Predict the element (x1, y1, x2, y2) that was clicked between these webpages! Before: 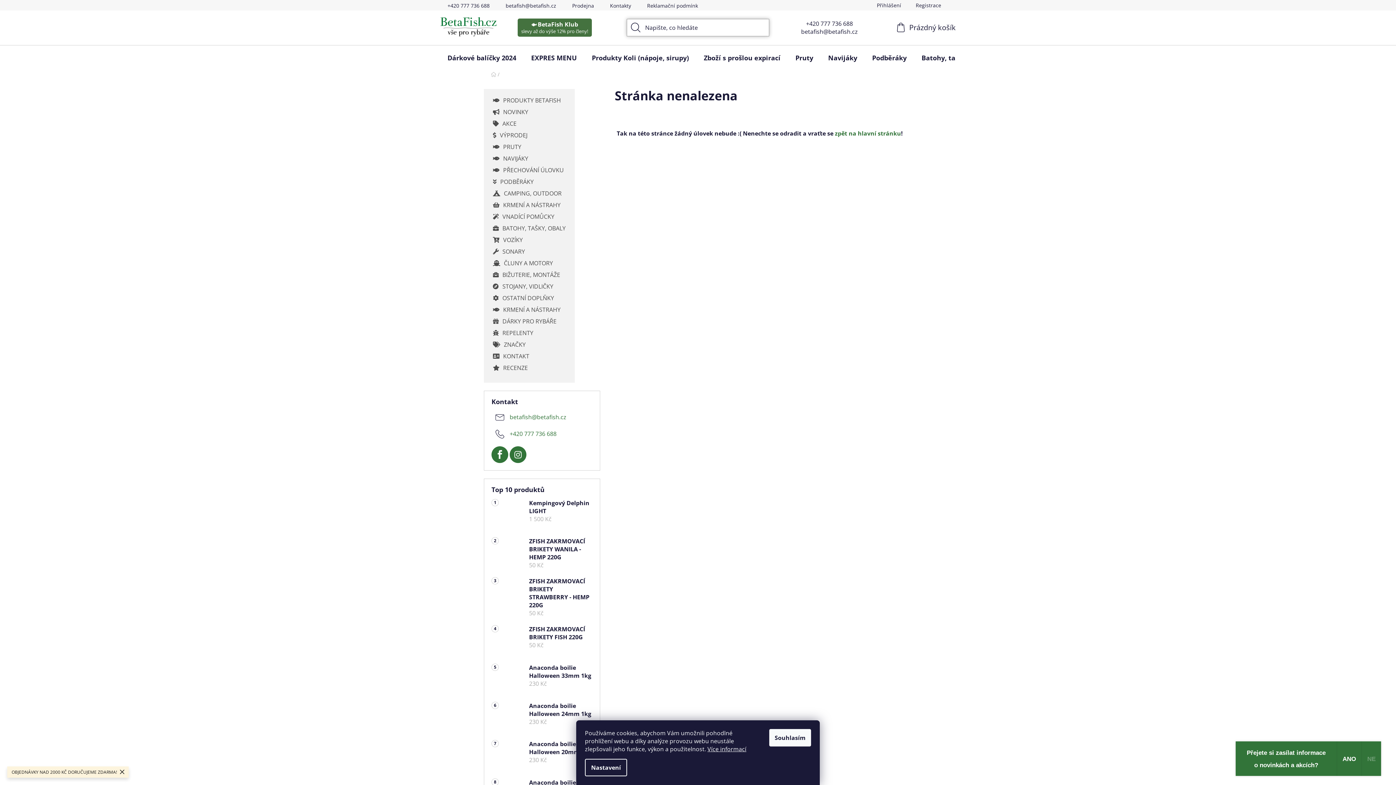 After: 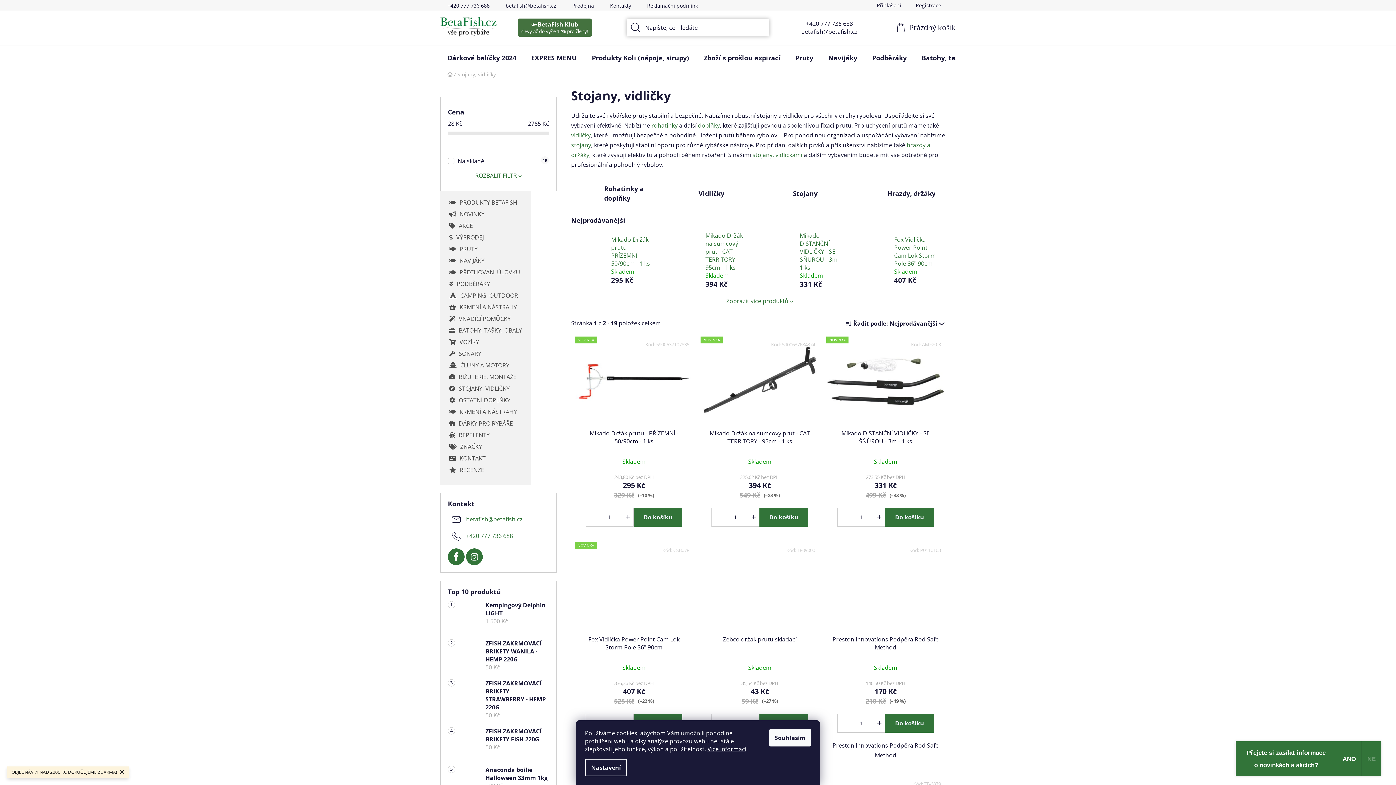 Action: bbox: (502, 282, 553, 290) label: STOJANY, VIDLIČKY